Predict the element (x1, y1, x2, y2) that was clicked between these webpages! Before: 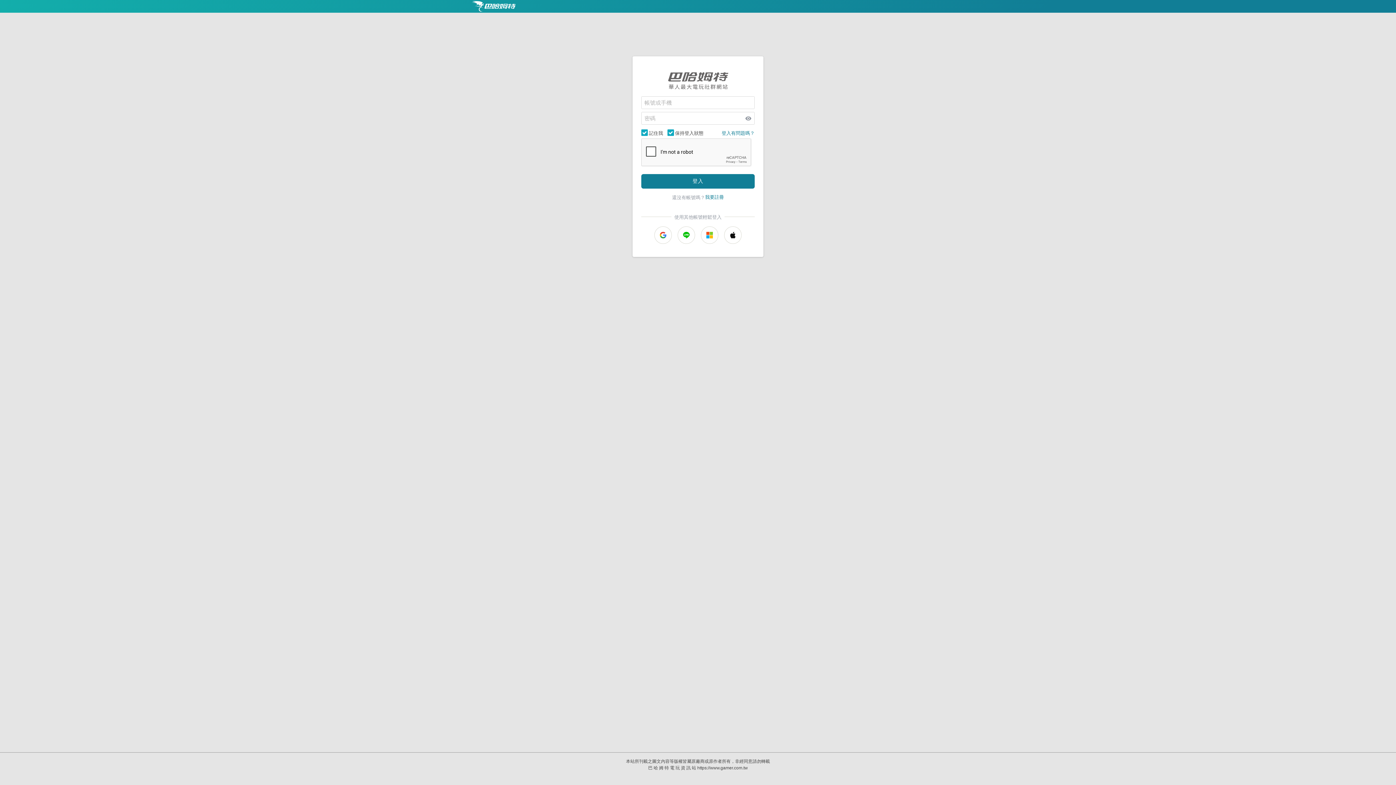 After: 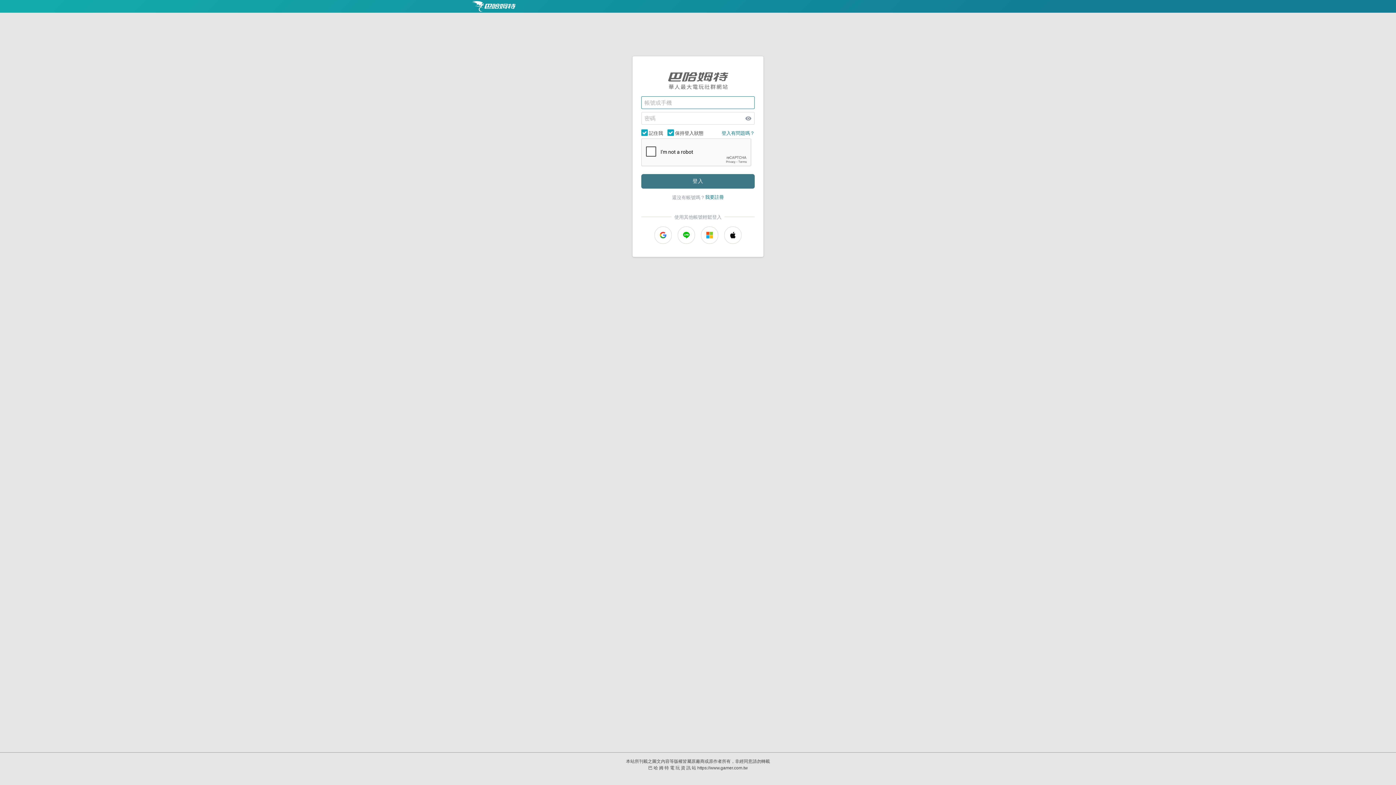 Action: bbox: (641, 174, 754, 188) label: 登入